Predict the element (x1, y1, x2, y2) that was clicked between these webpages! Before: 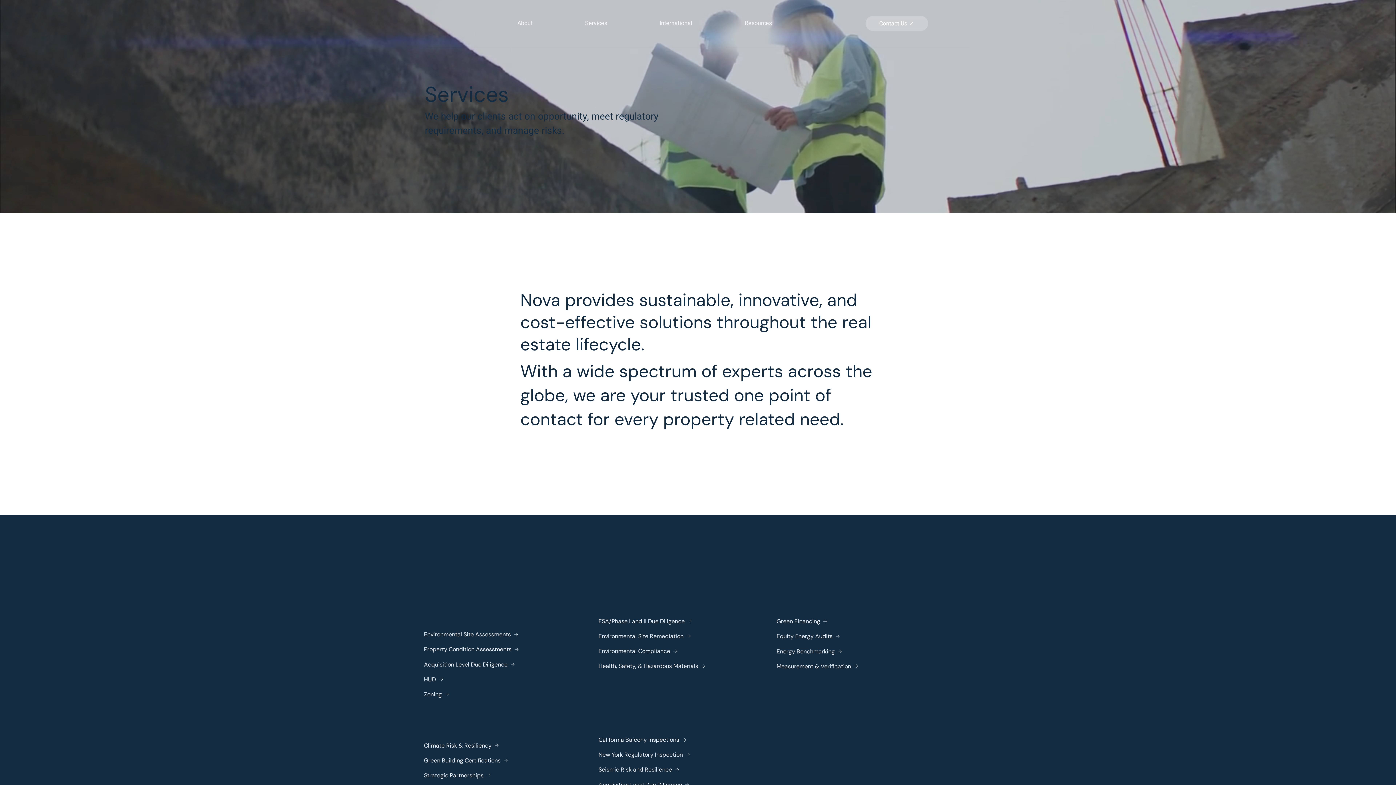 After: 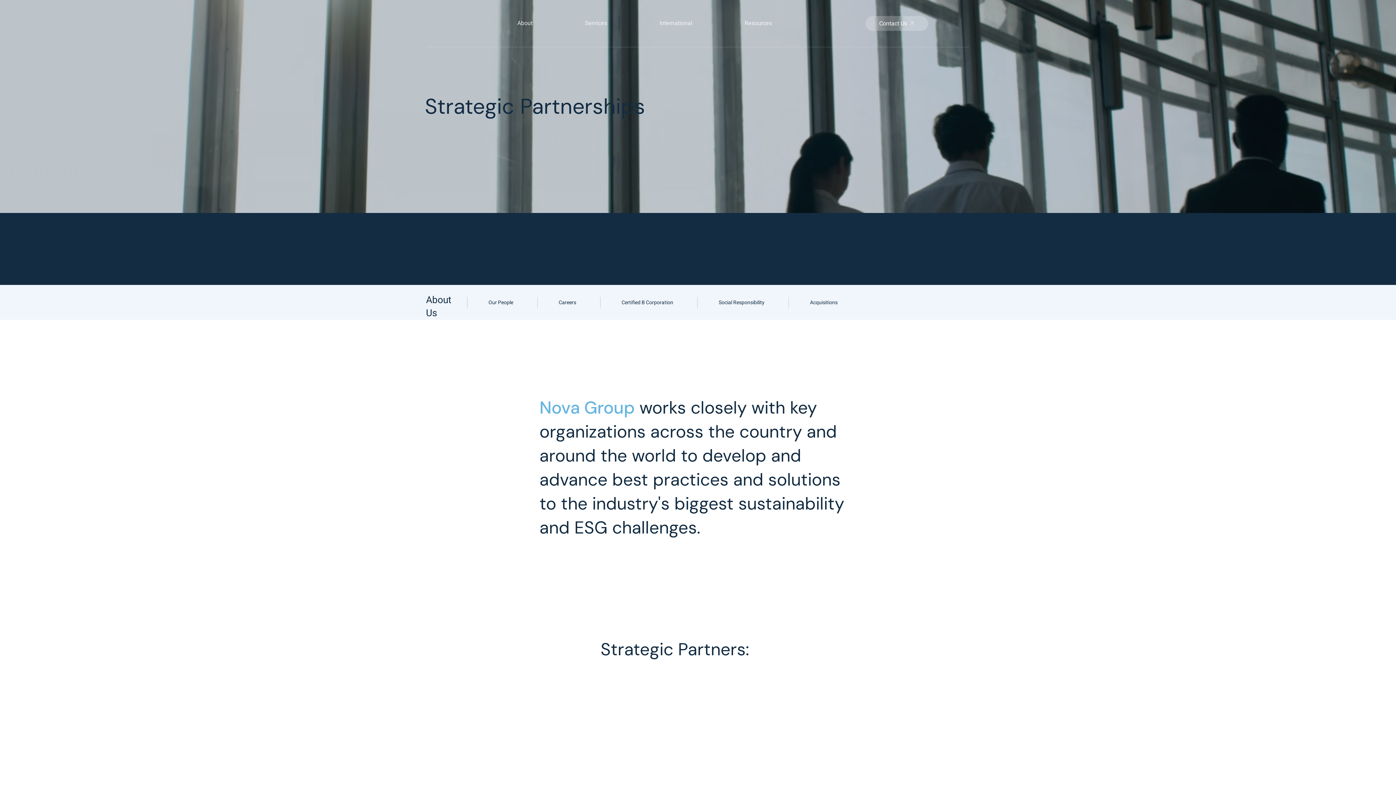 Action: label: Strategic Partnerships bbox: (424, 768, 506, 783)